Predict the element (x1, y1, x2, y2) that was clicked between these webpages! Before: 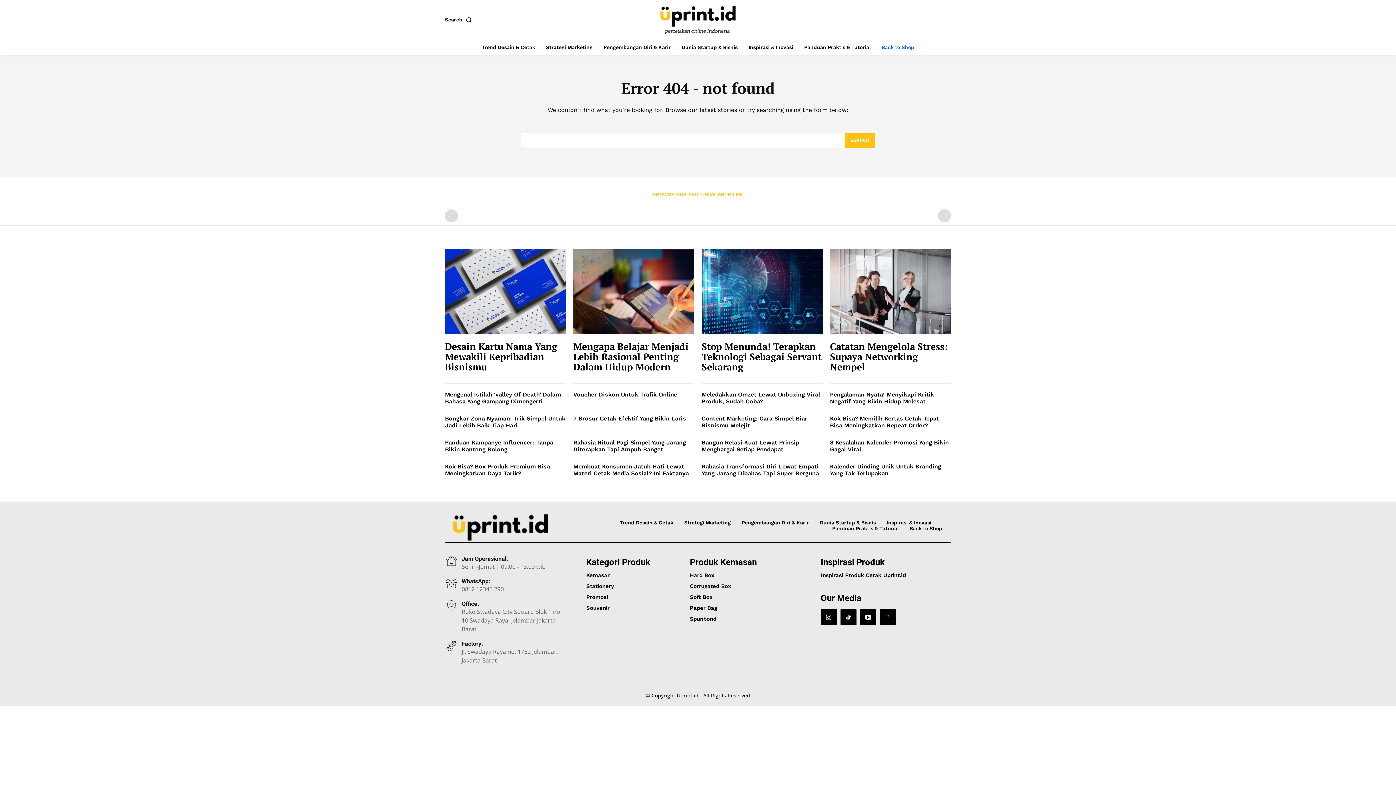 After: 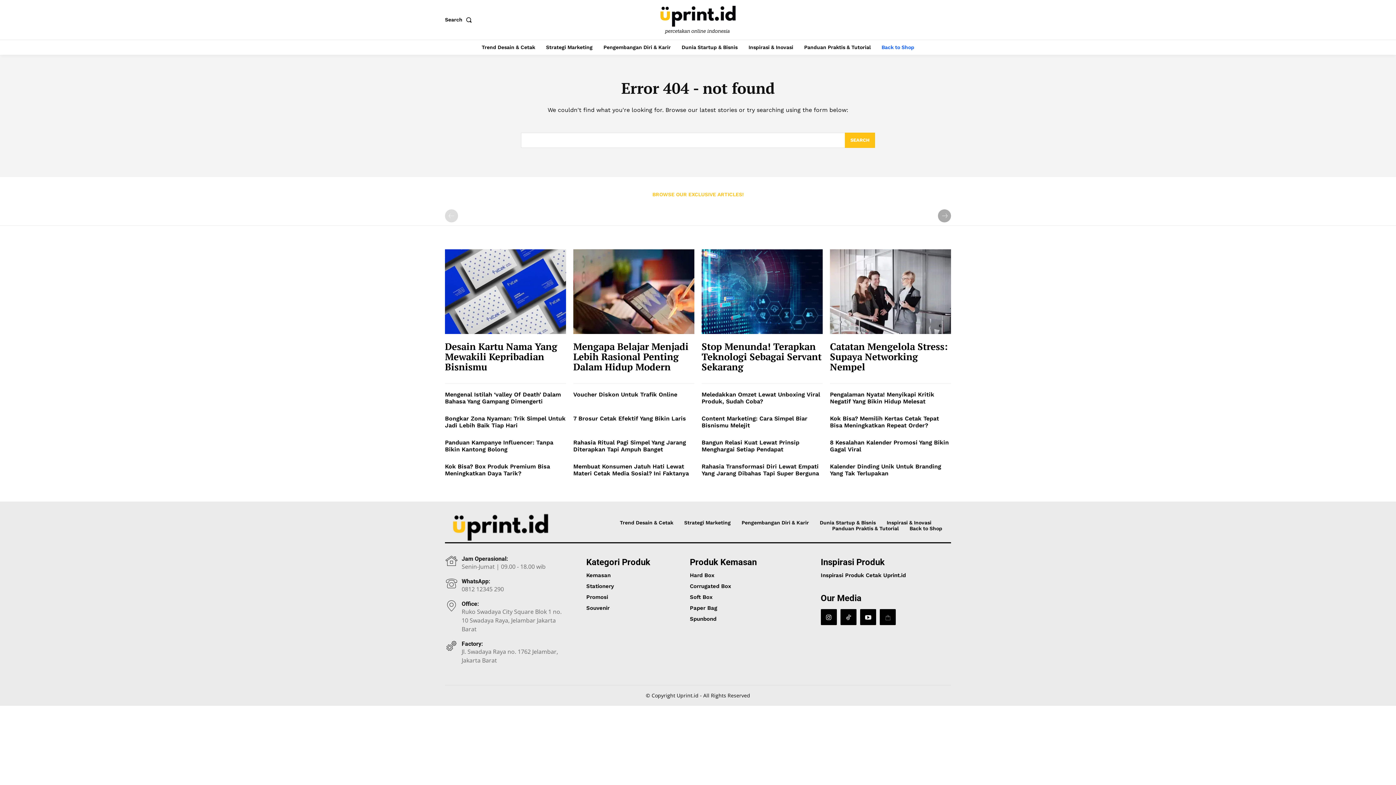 Action: label: next-page-disabled bbox: (938, 209, 951, 222)